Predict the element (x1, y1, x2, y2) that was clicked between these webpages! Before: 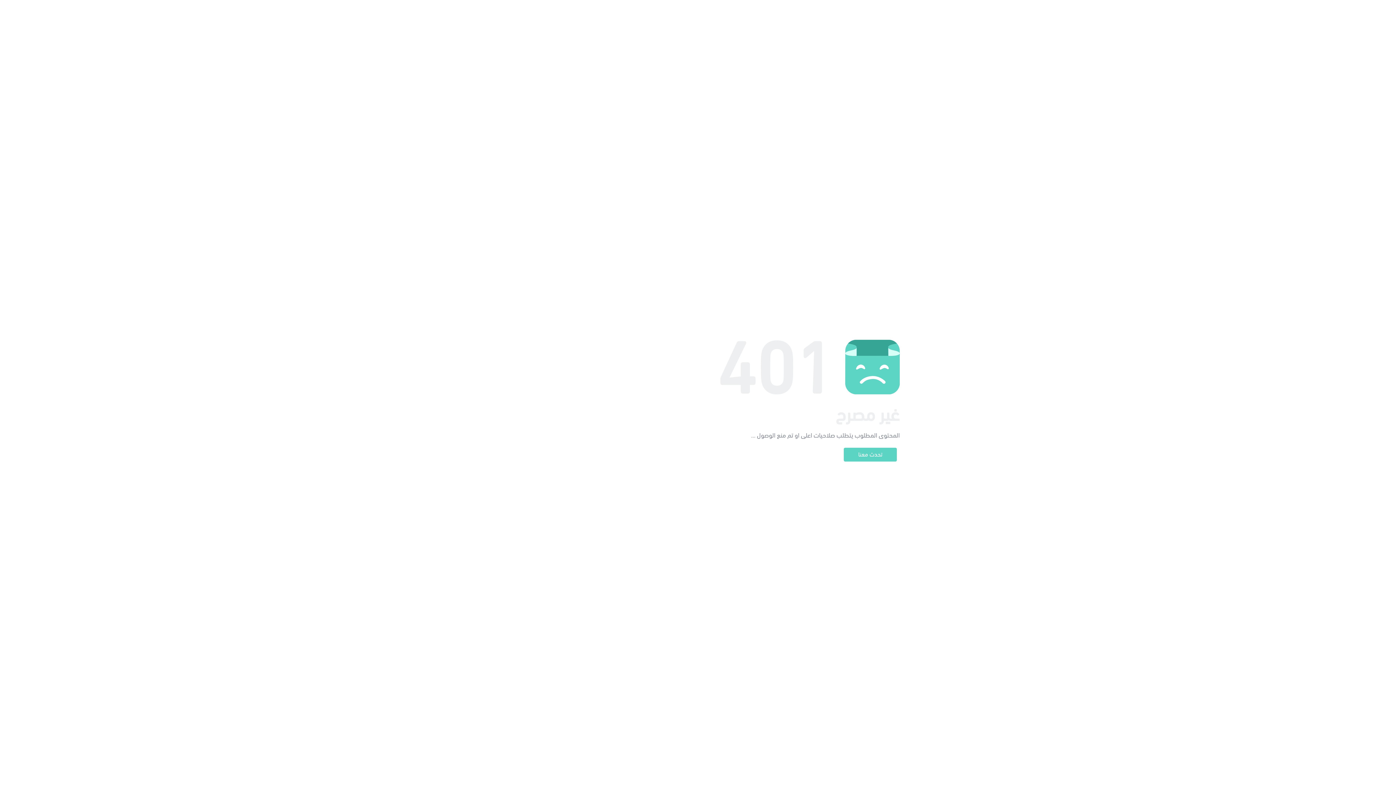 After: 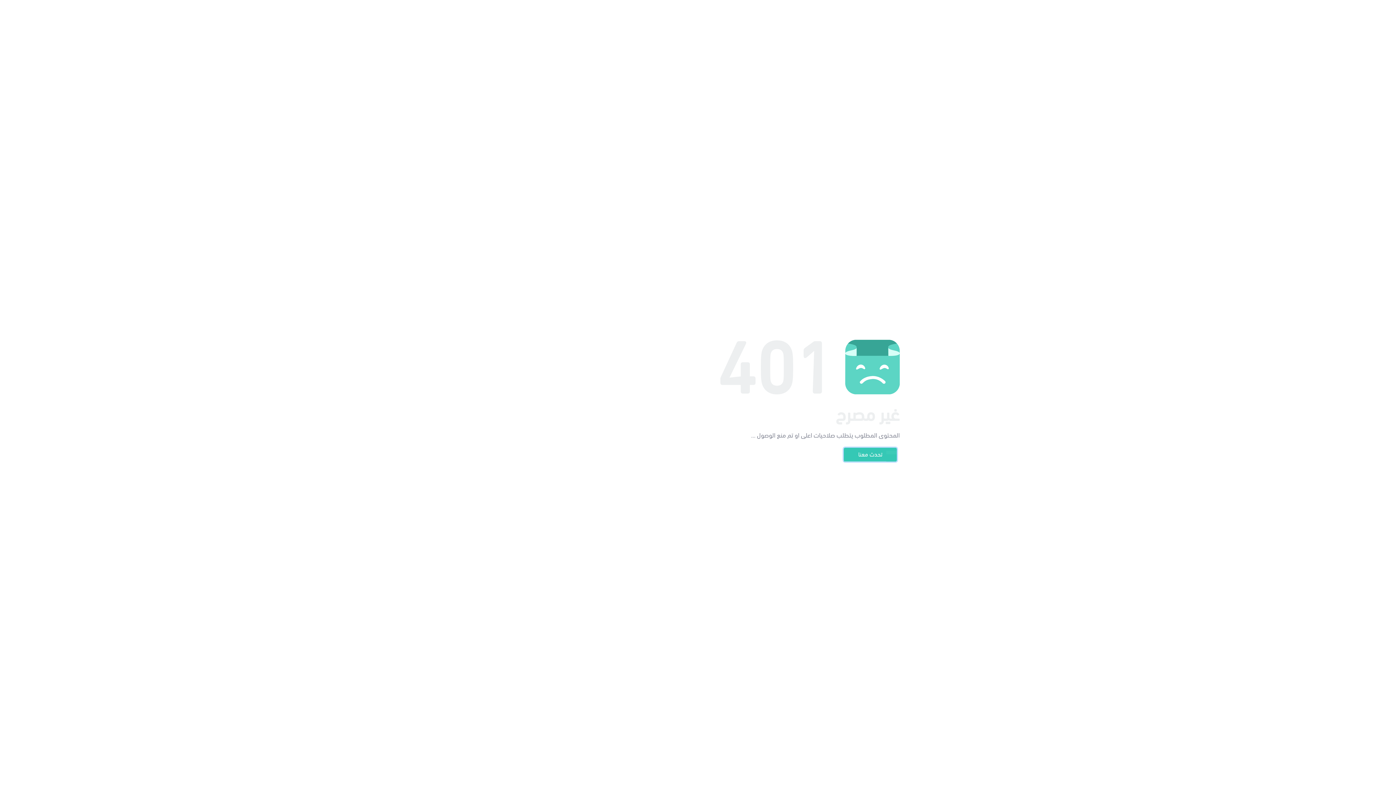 Action: bbox: (844, 448, 897, 461) label: تحدث معنا